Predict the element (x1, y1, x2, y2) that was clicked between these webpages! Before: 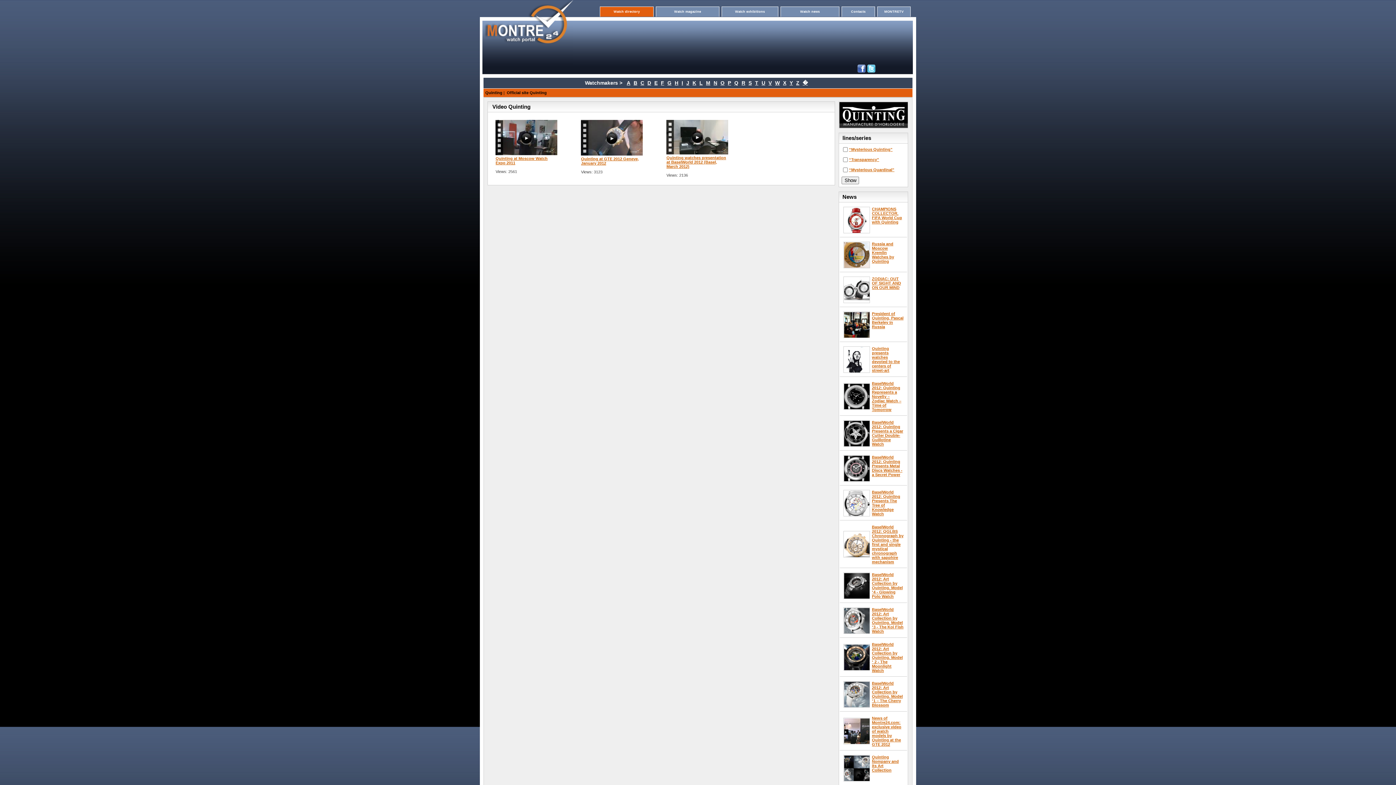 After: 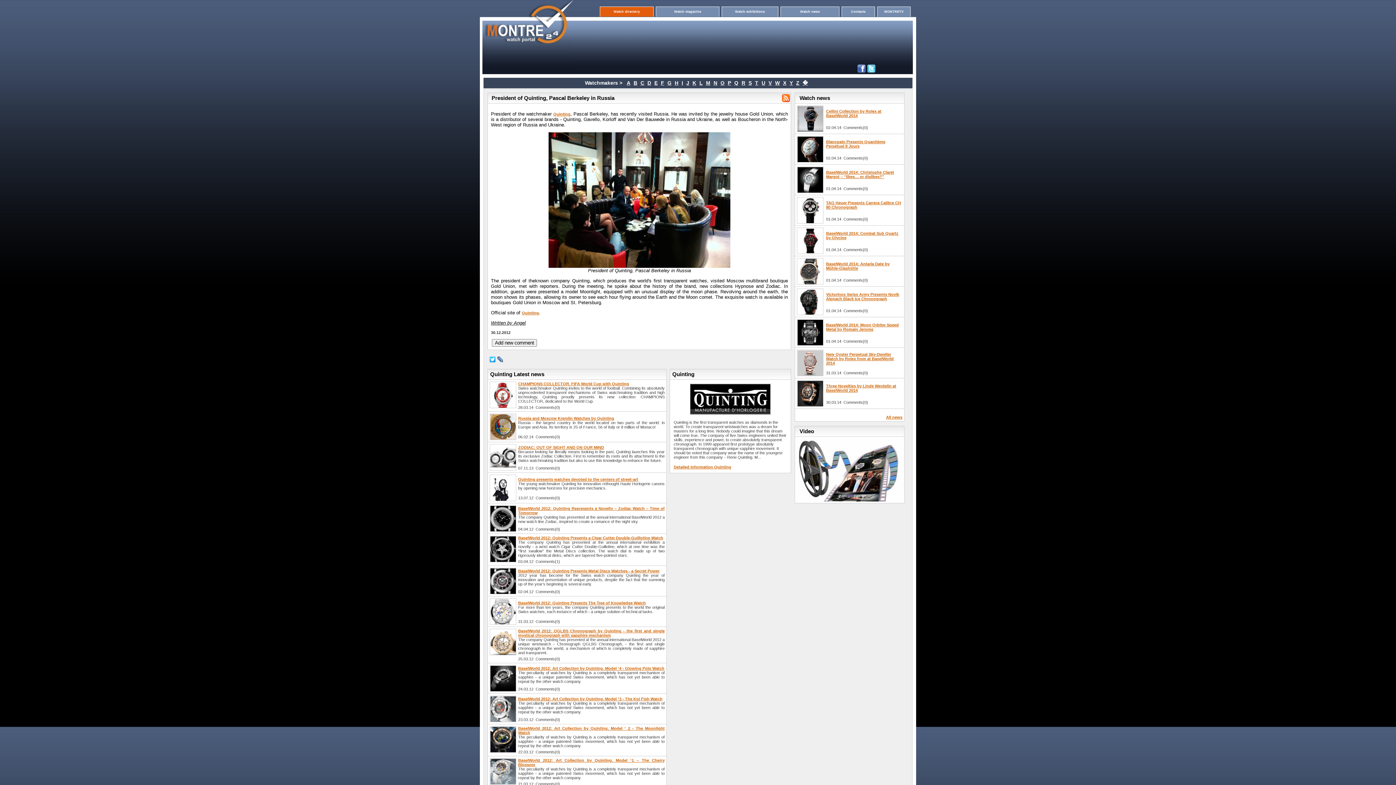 Action: bbox: (843, 334, 870, 338)